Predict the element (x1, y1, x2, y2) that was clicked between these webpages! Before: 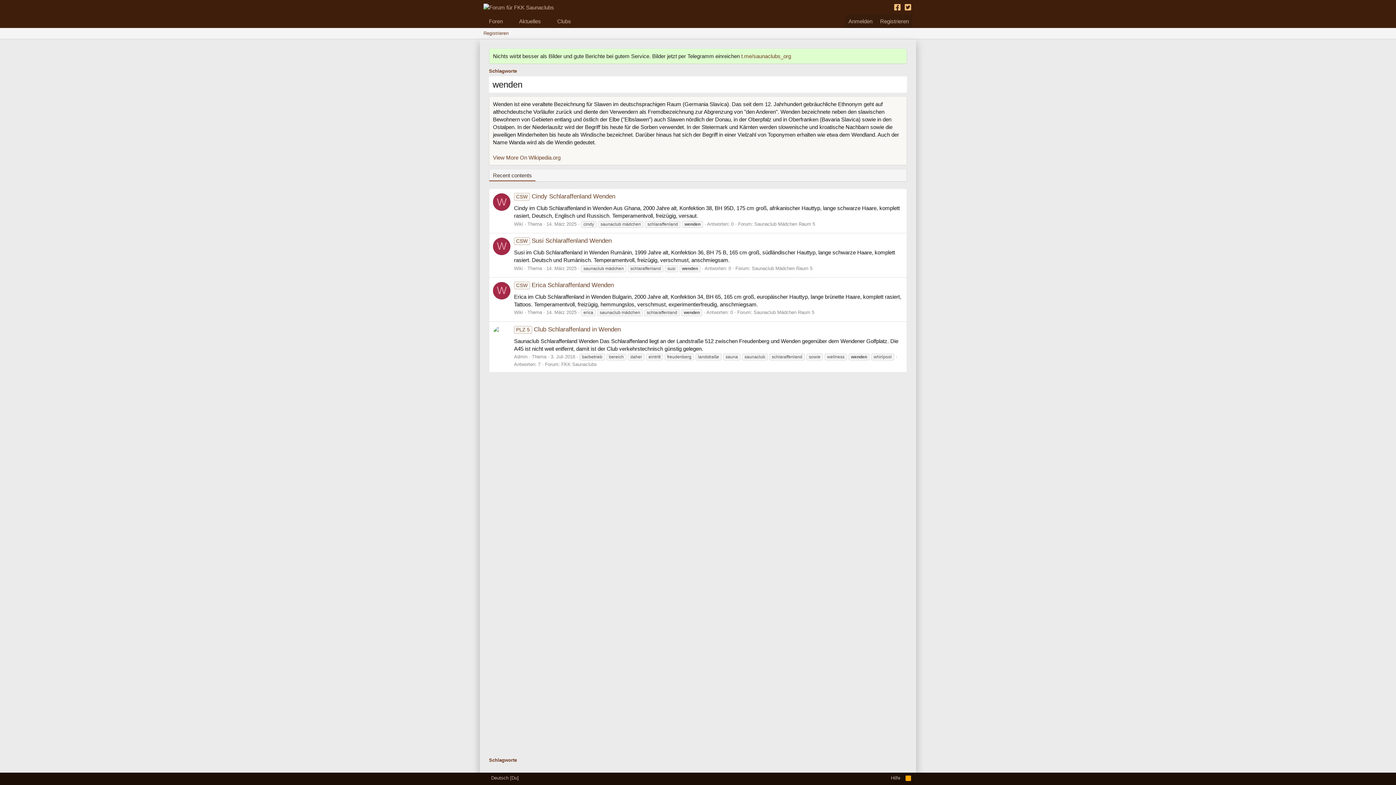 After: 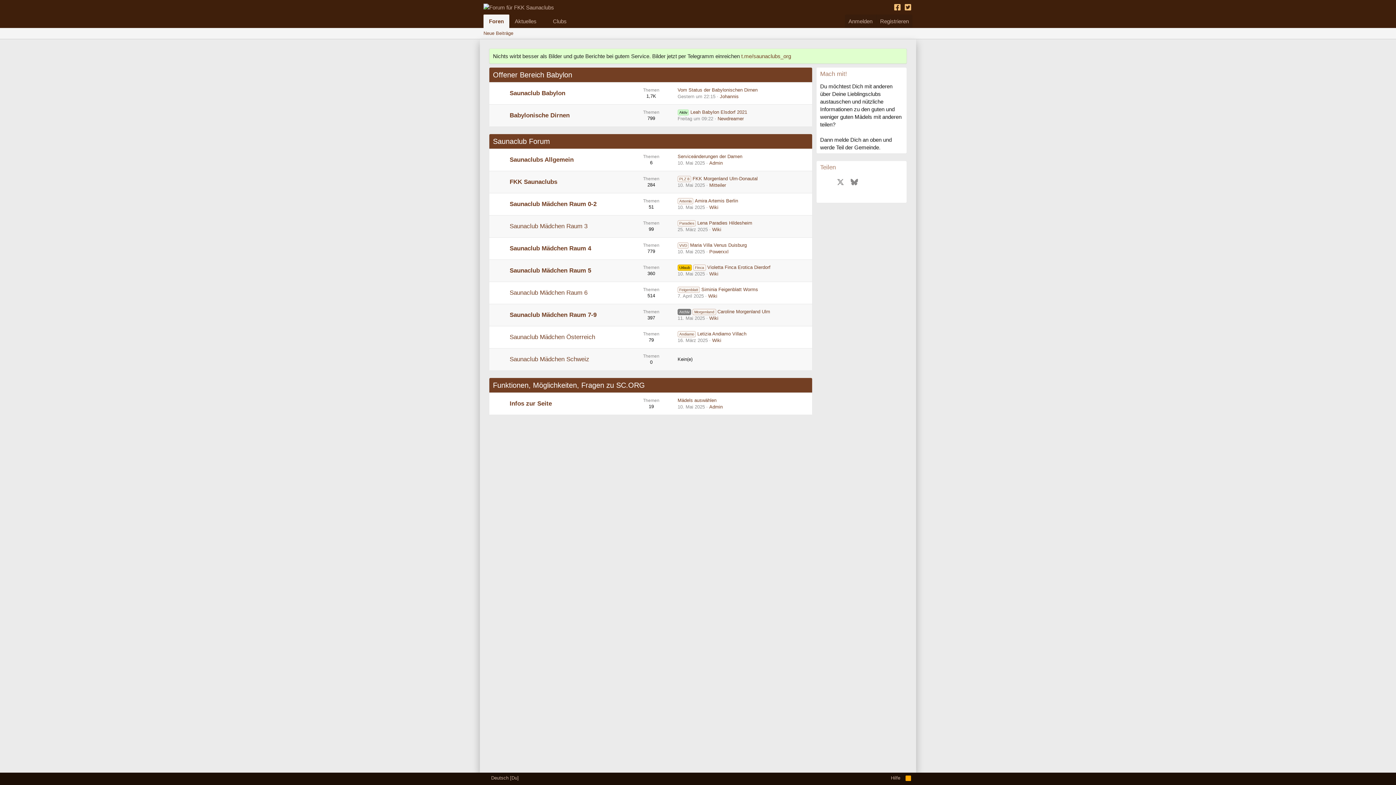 Action: bbox: (483, 4, 554, 10)